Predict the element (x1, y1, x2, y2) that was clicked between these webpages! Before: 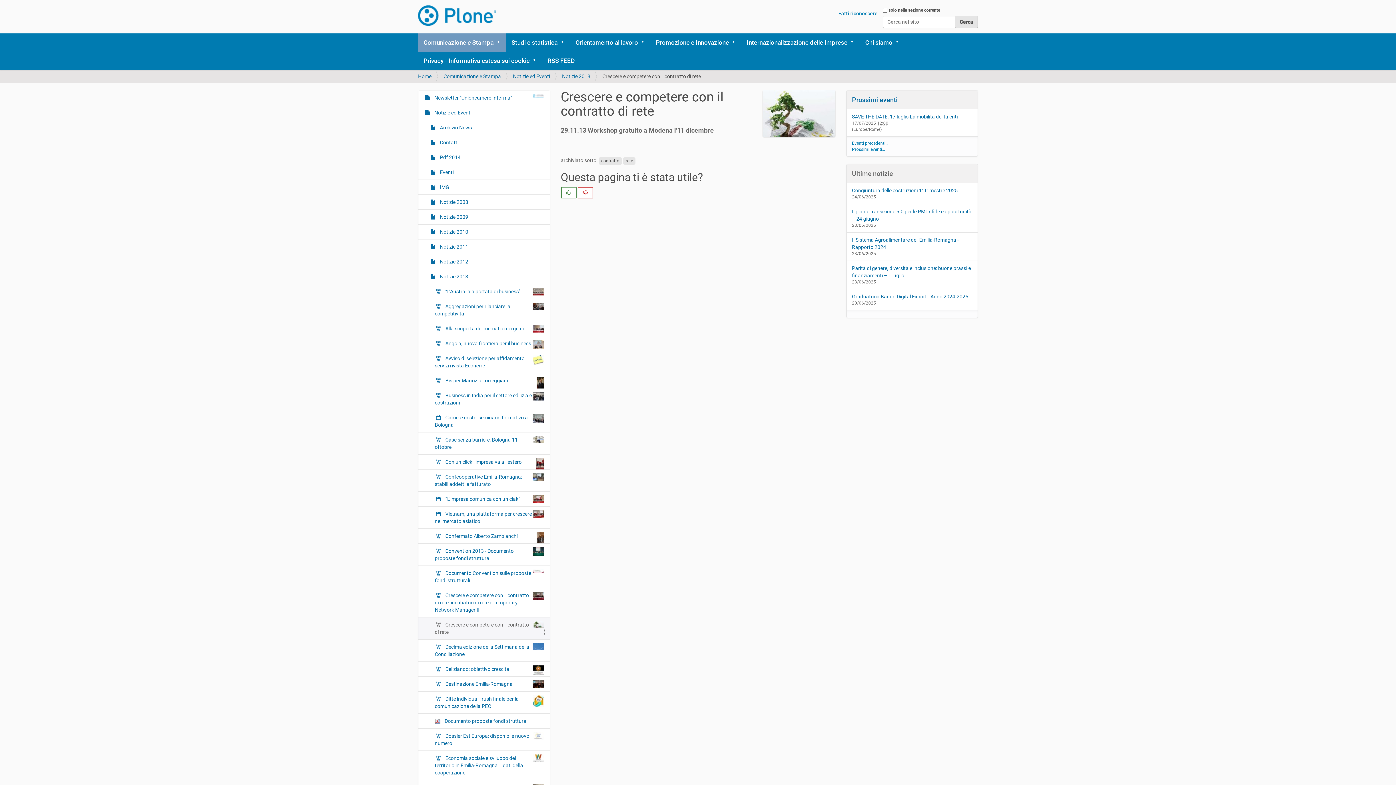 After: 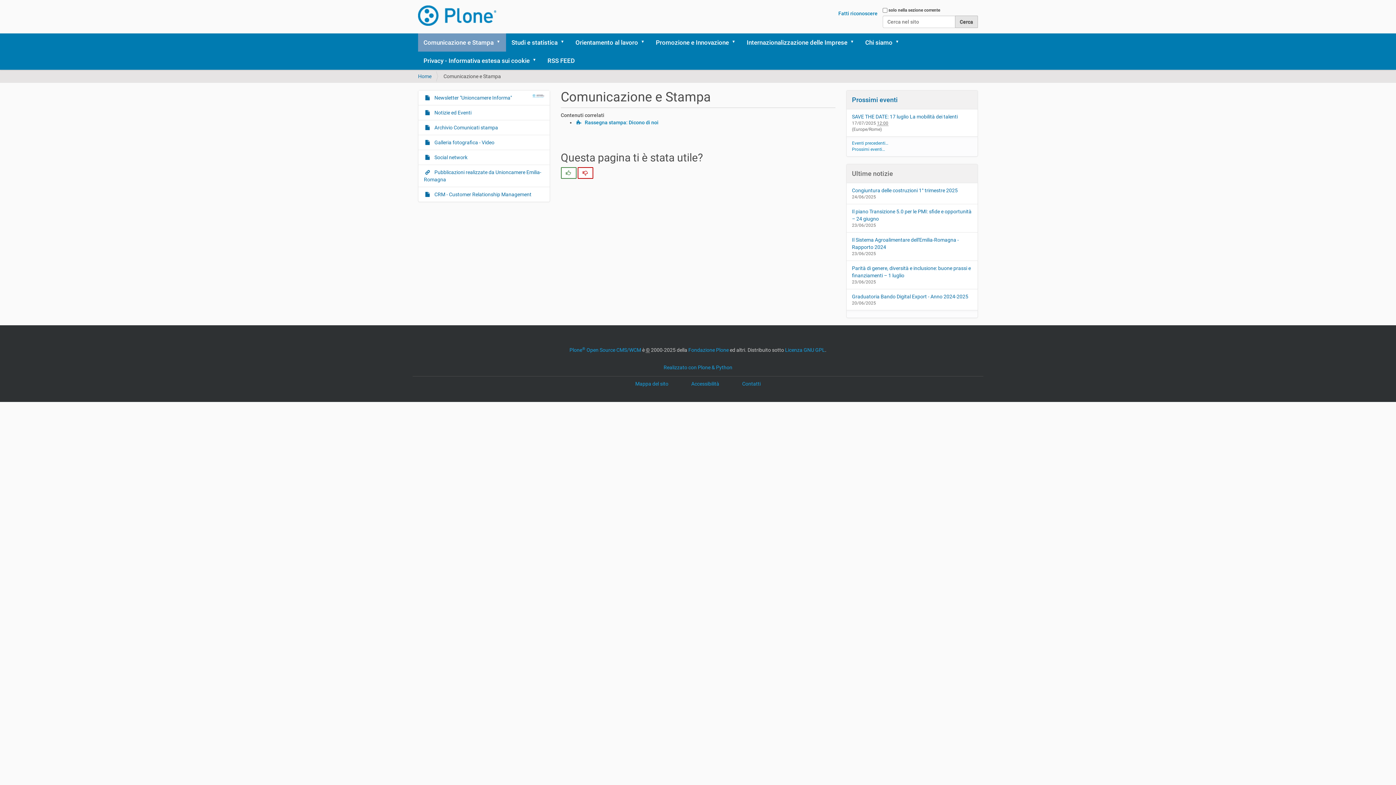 Action: bbox: (443, 73, 501, 79) label: Comunicazione e Stampa